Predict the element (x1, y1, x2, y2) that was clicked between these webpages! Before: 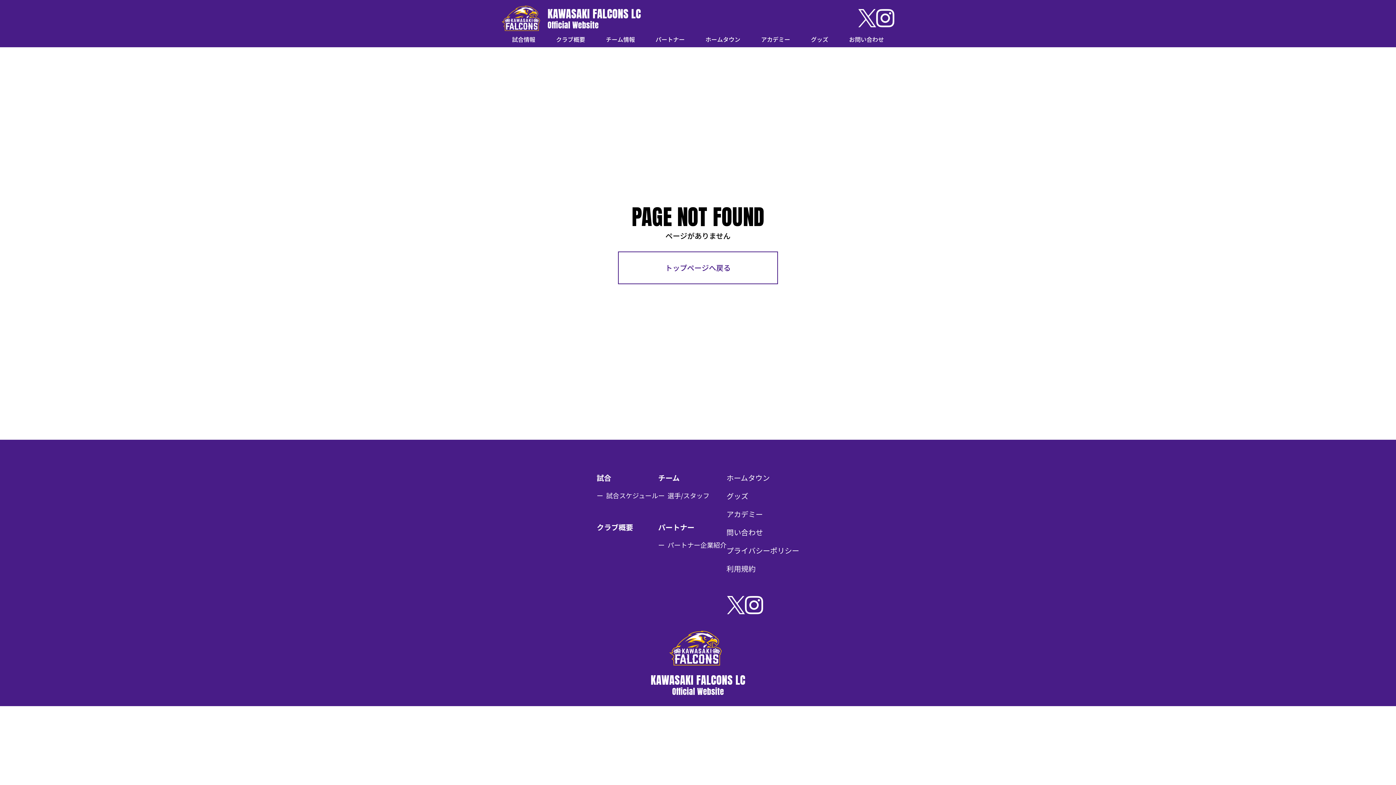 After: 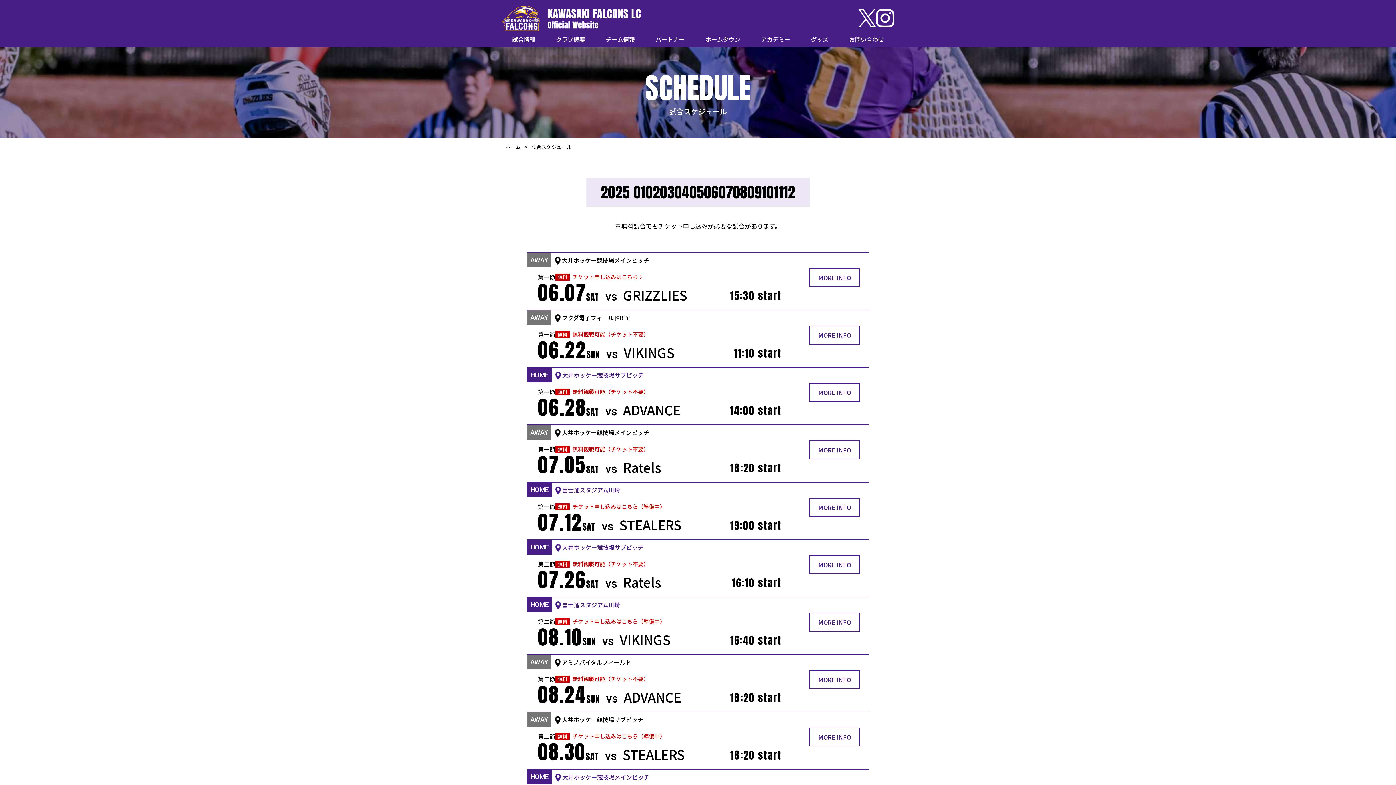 Action: label: 試合 bbox: (596, 469, 618, 487)